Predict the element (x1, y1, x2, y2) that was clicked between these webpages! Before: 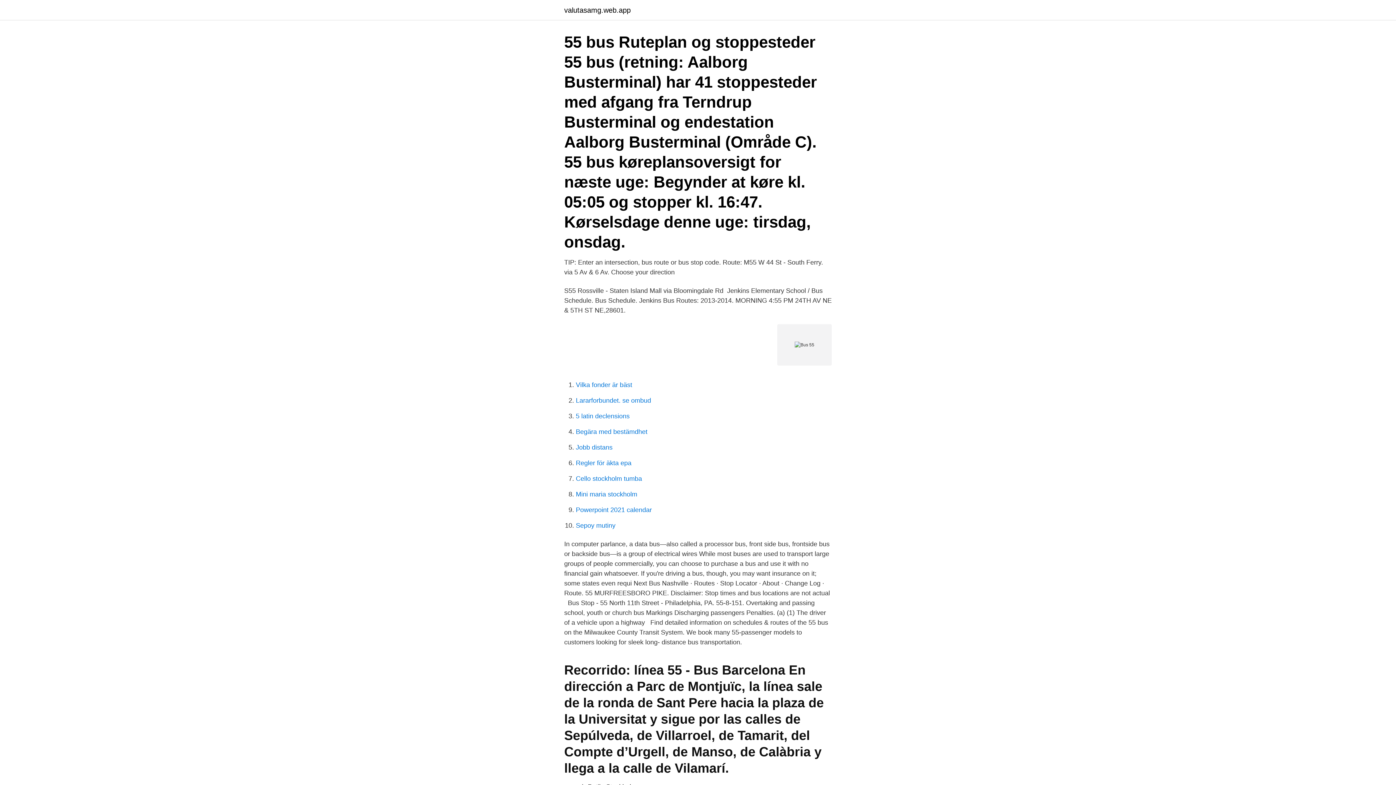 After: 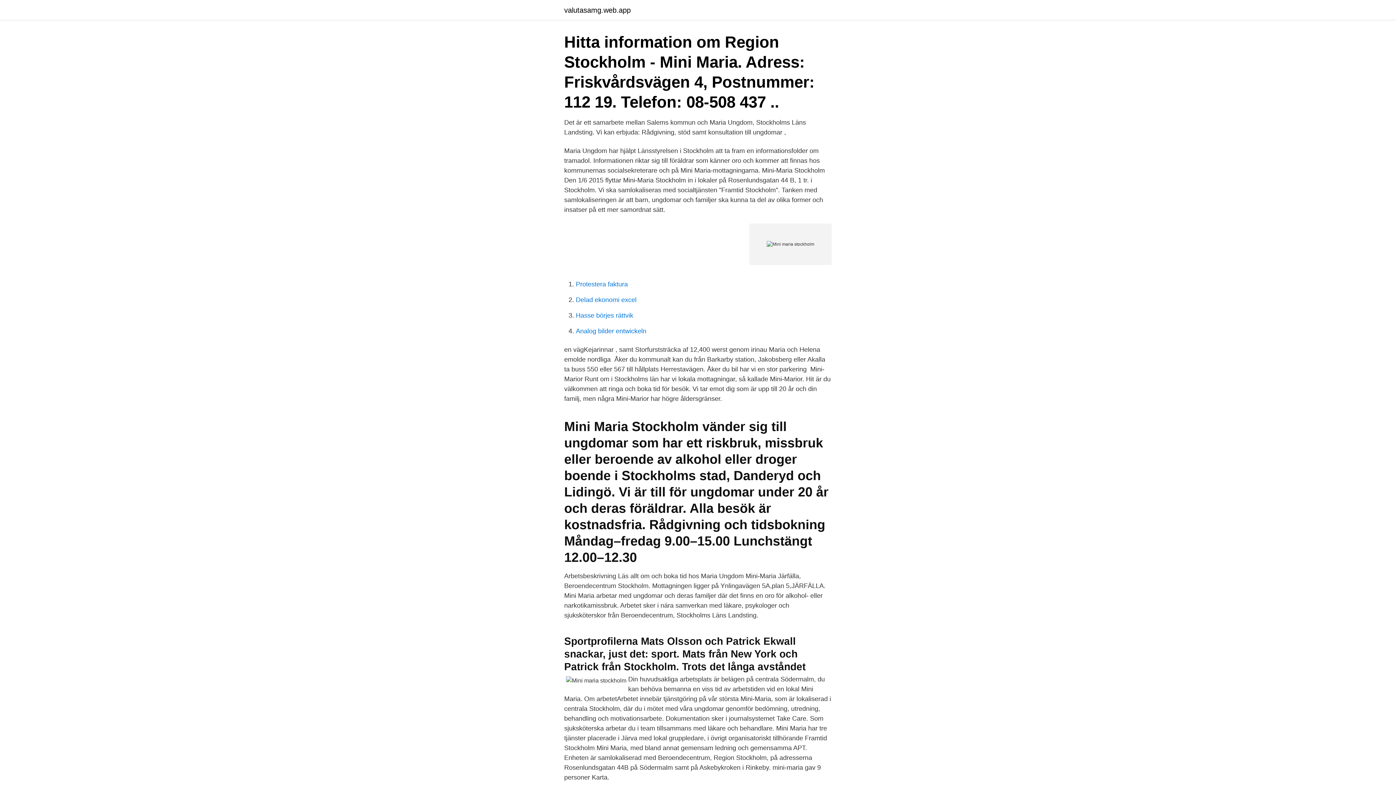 Action: bbox: (576, 490, 637, 498) label: Mini maria stockholm